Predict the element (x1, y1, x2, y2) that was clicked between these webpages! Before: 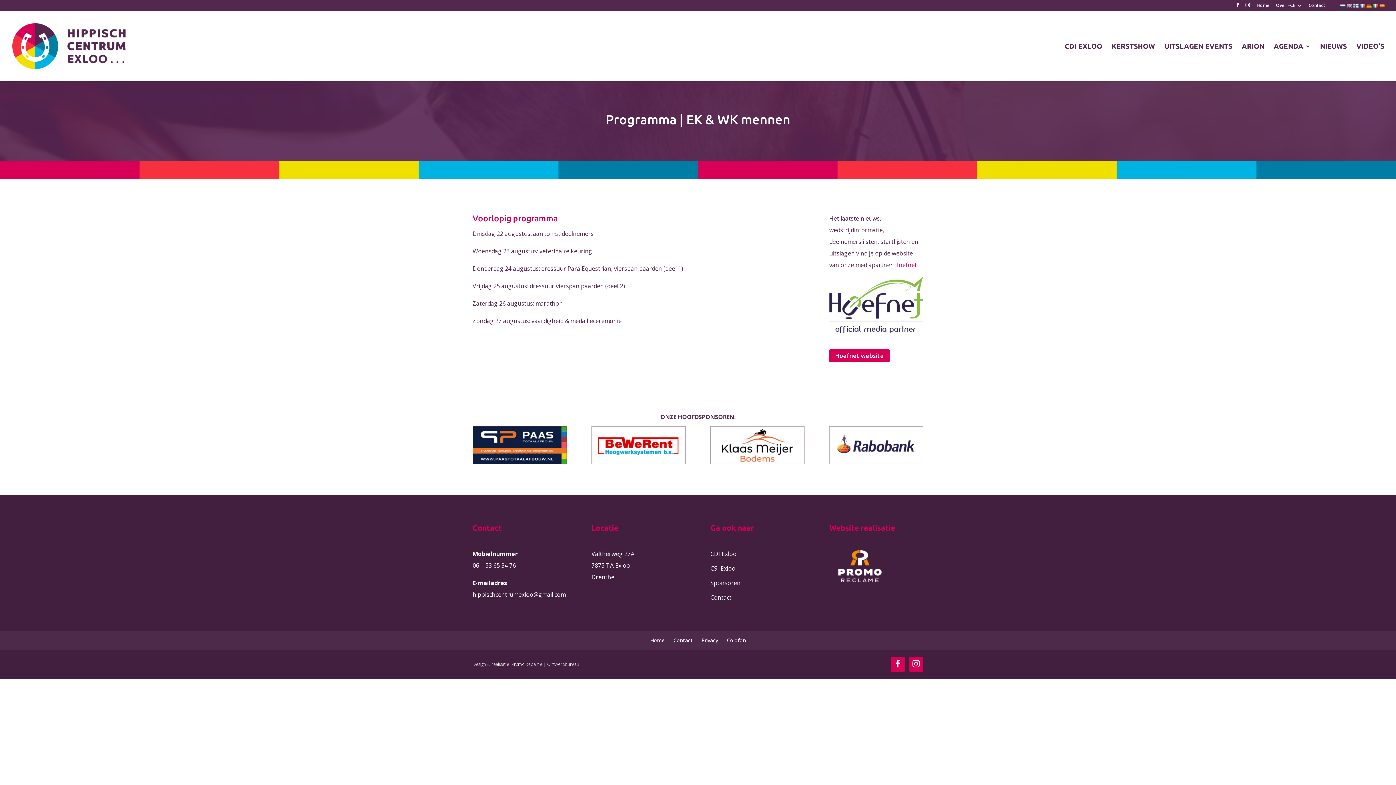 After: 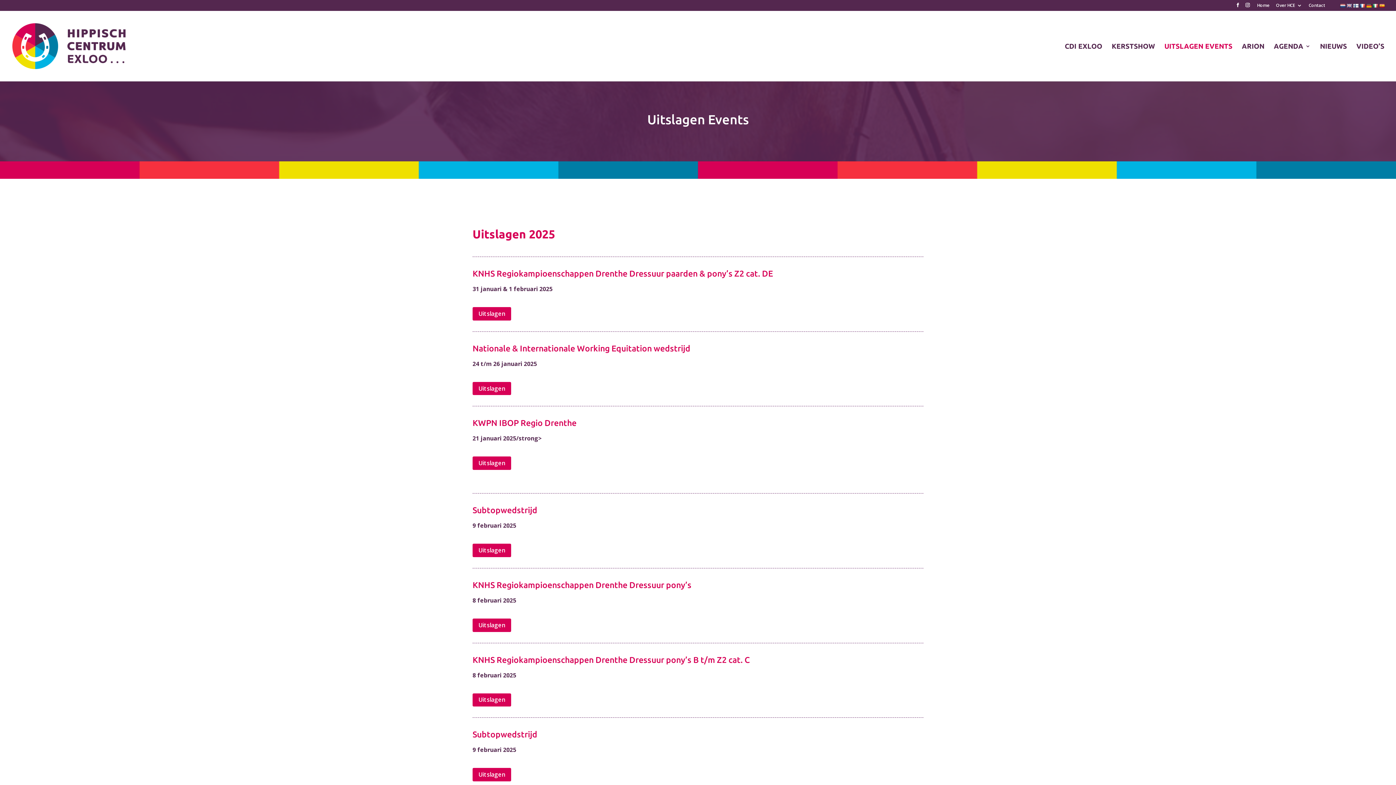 Action: label: UITSLAGEN EVENTS bbox: (1164, 43, 1232, 81)